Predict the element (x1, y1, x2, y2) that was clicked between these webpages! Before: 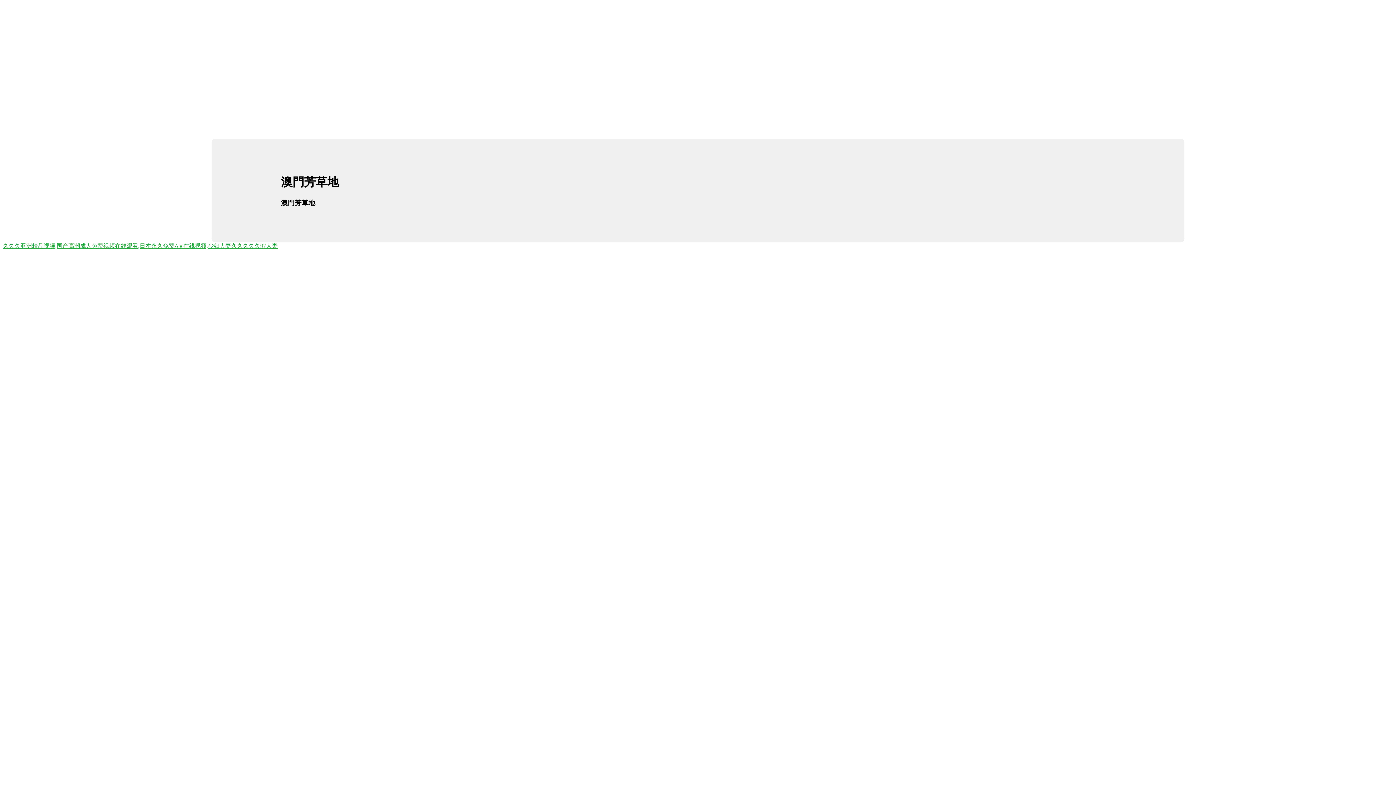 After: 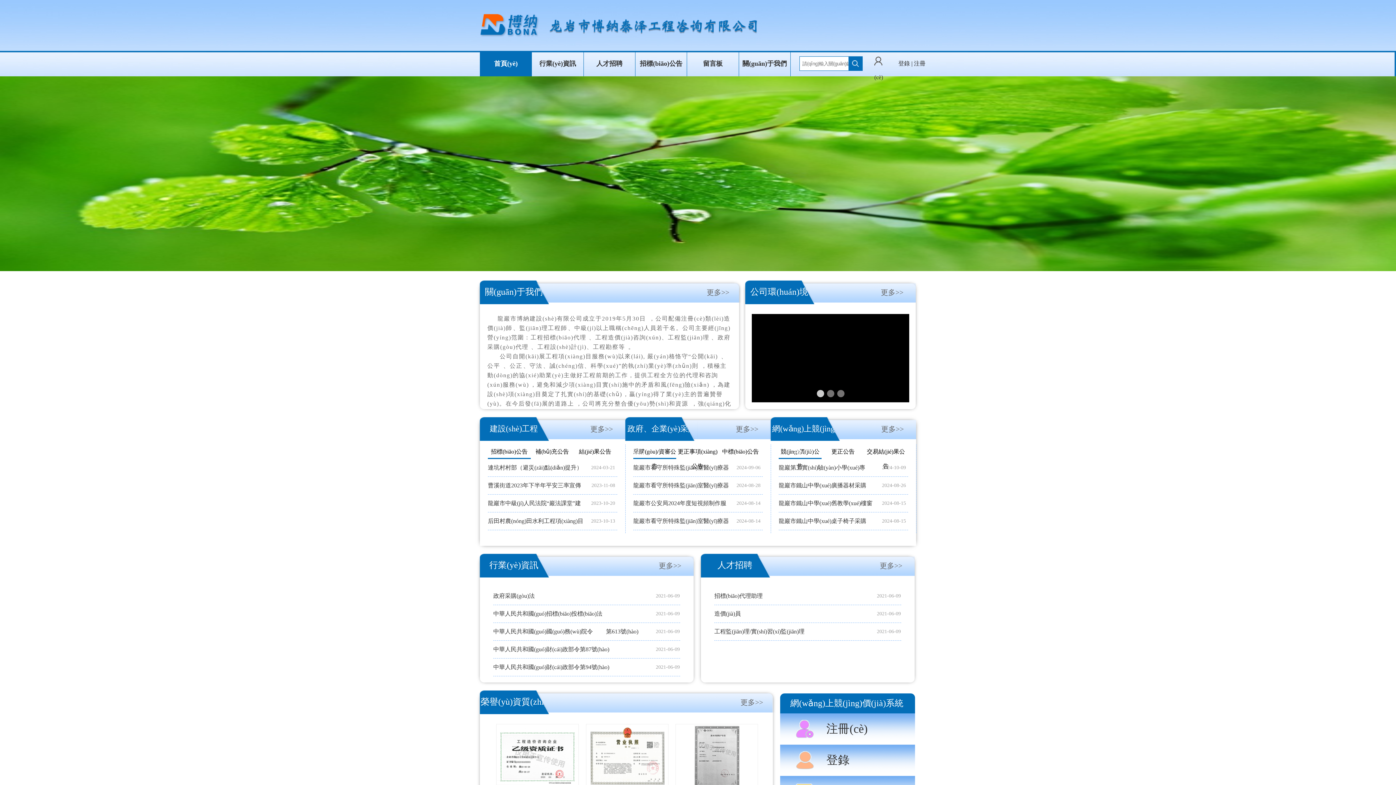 Action: bbox: (2, 242, 277, 249) label: 久久久亚洲精品视频,国产高潮成人免费视频在线观看,日本永久免费A∨在线视频,少妇人妻久久久久久97人妻